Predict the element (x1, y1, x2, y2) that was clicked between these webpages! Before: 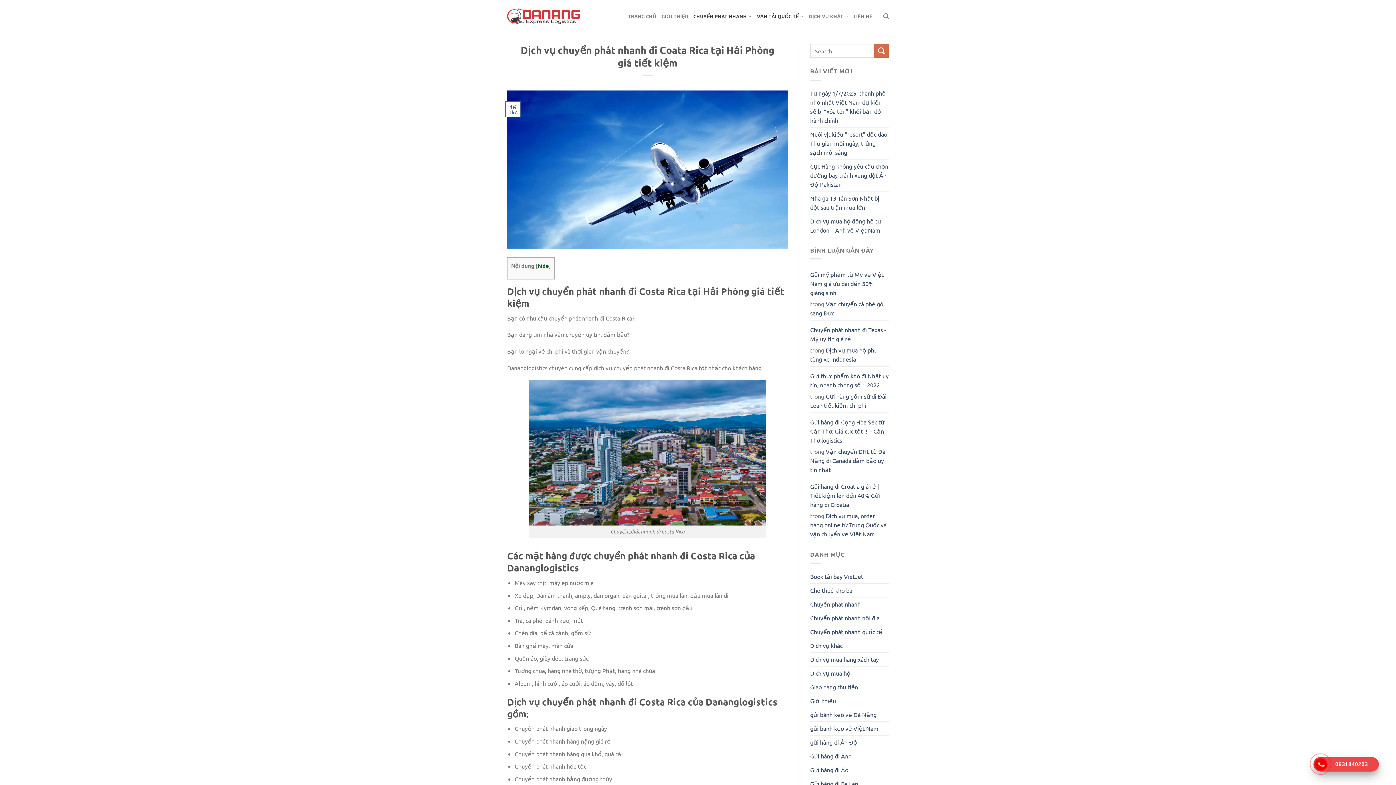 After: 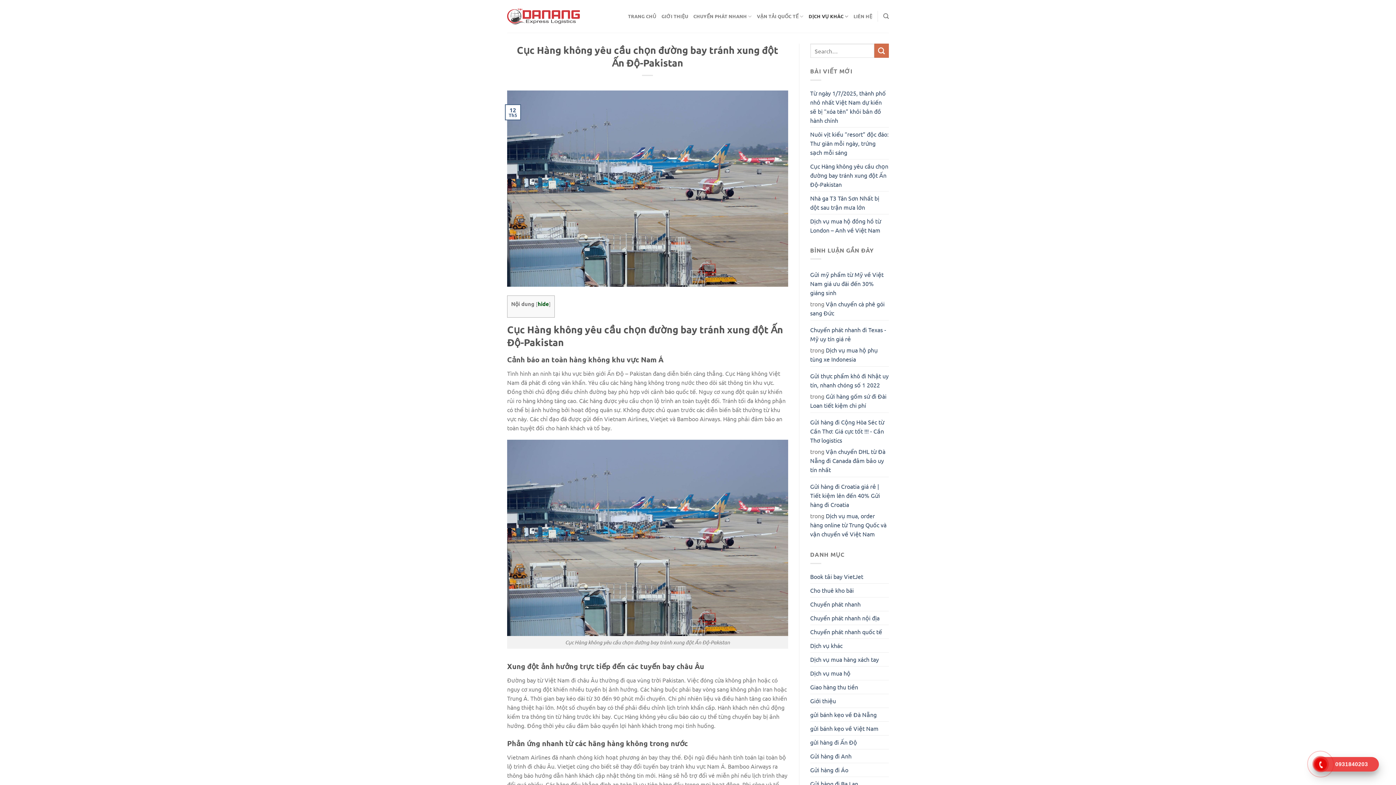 Action: bbox: (810, 159, 889, 191) label: Cục Hàng không yêu cầu chọn đường bay tránh xung đột Ấn Độ-Pakistan